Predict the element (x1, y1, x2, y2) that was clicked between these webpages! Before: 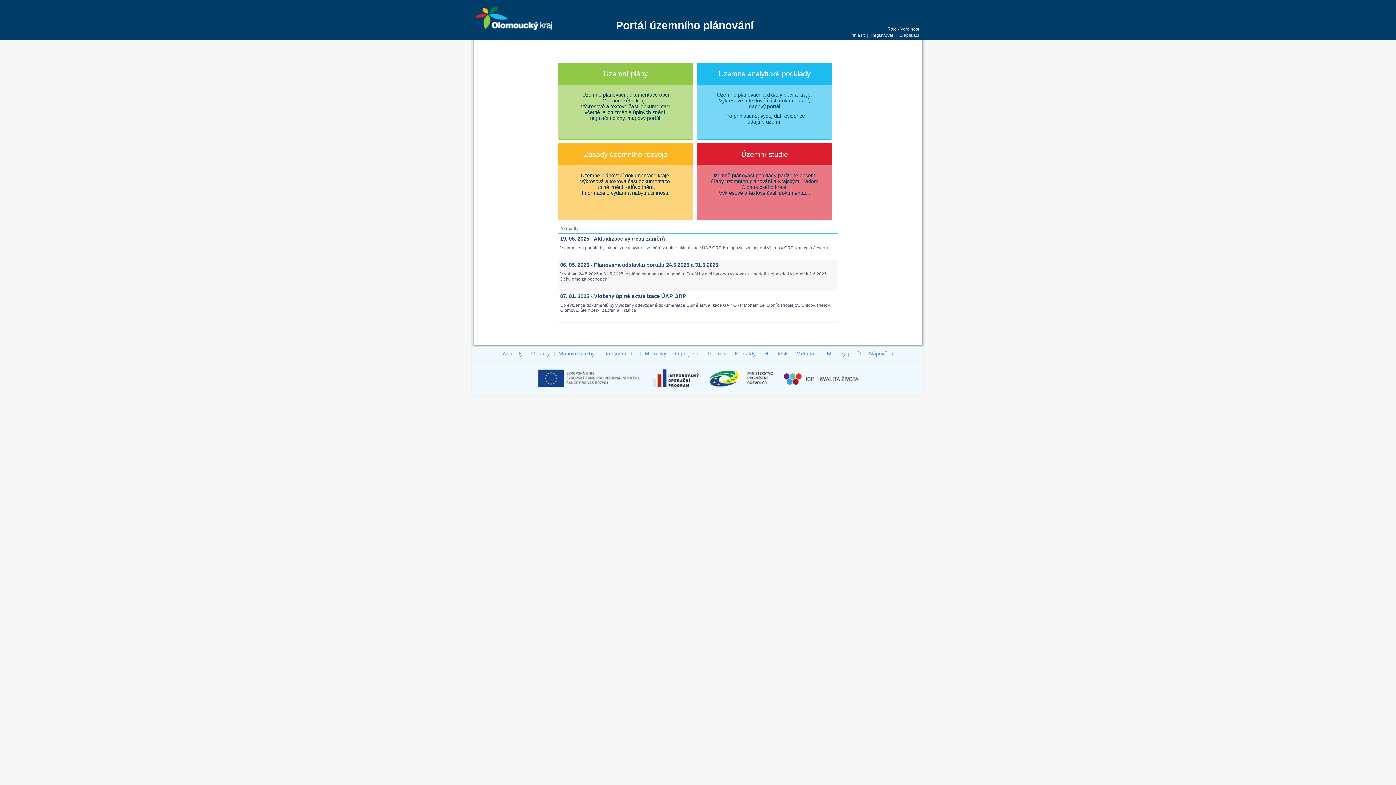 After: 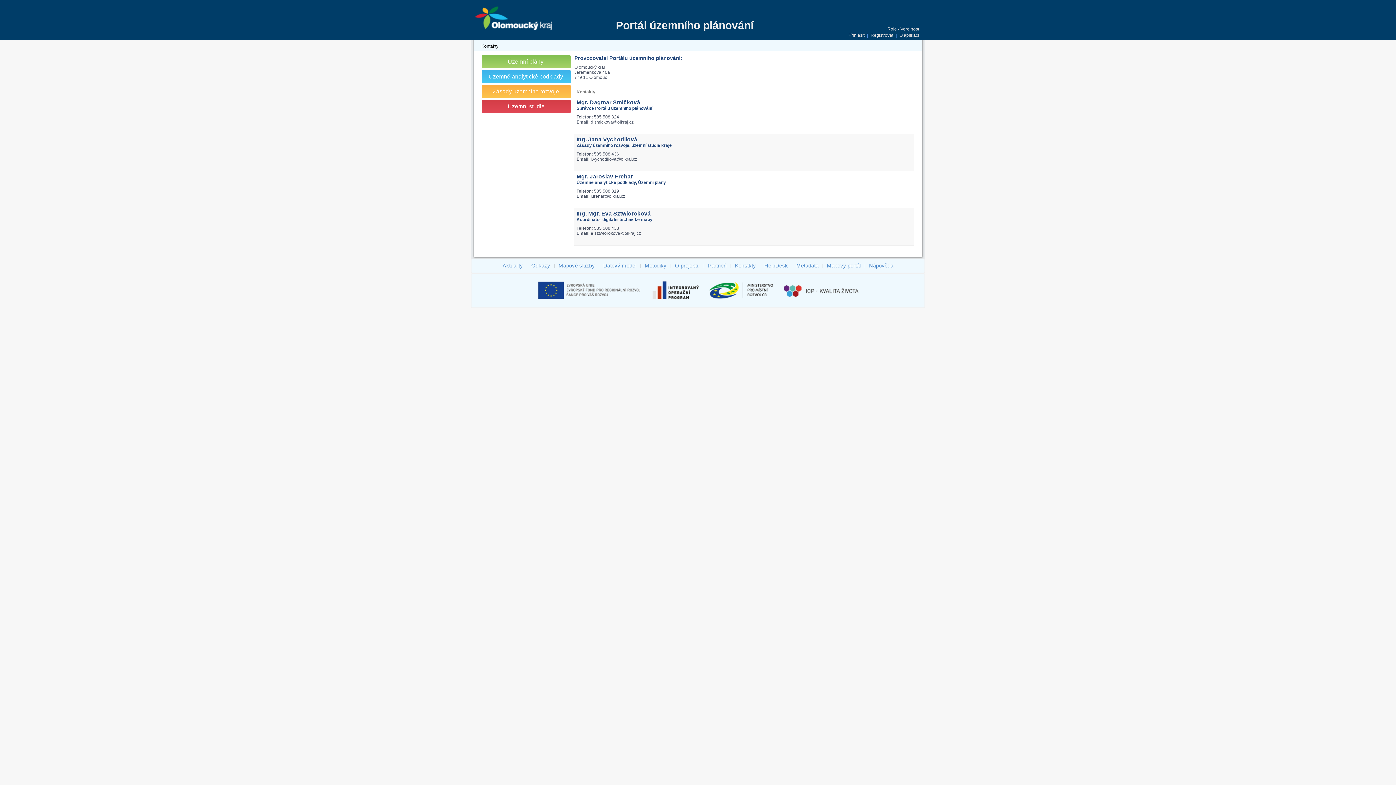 Action: label: Kontakty bbox: (734, 349, 757, 357)